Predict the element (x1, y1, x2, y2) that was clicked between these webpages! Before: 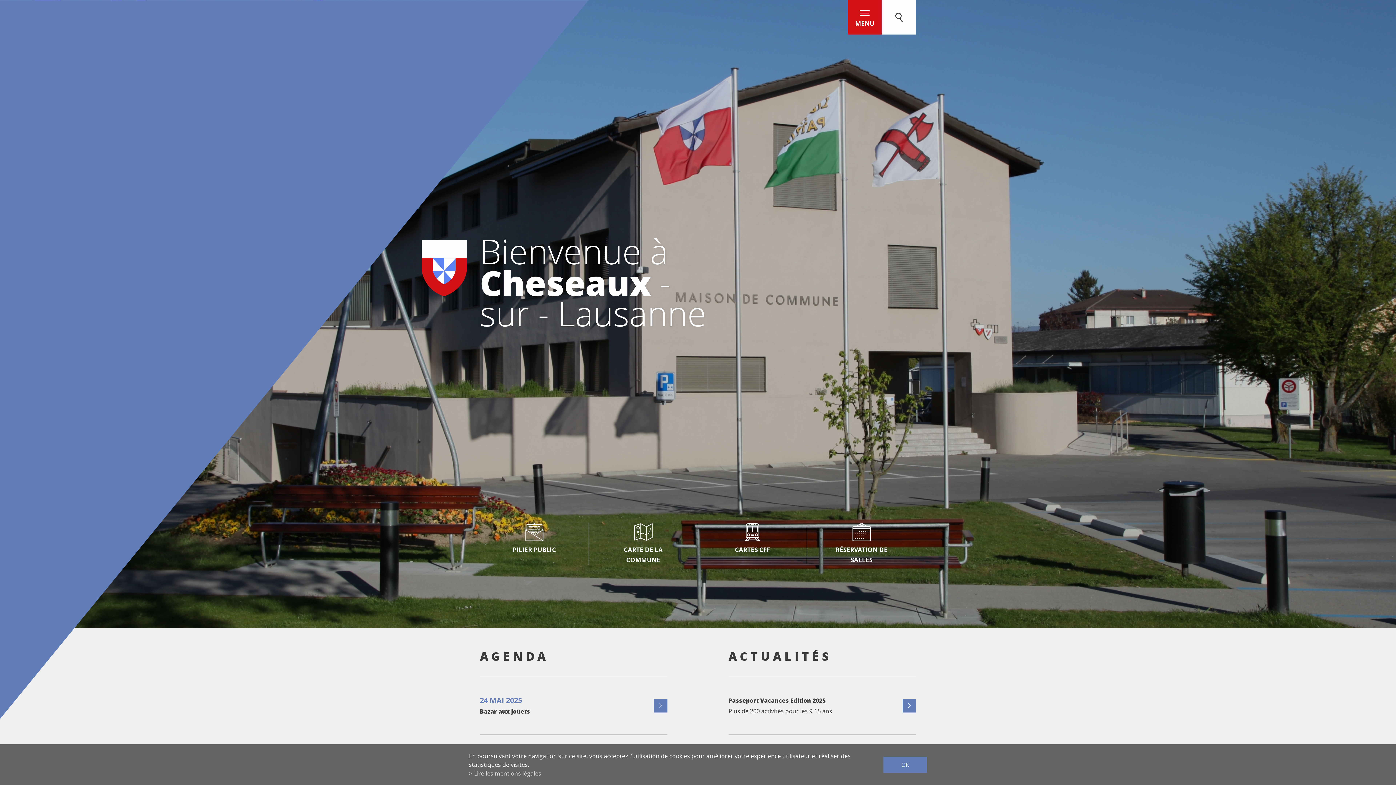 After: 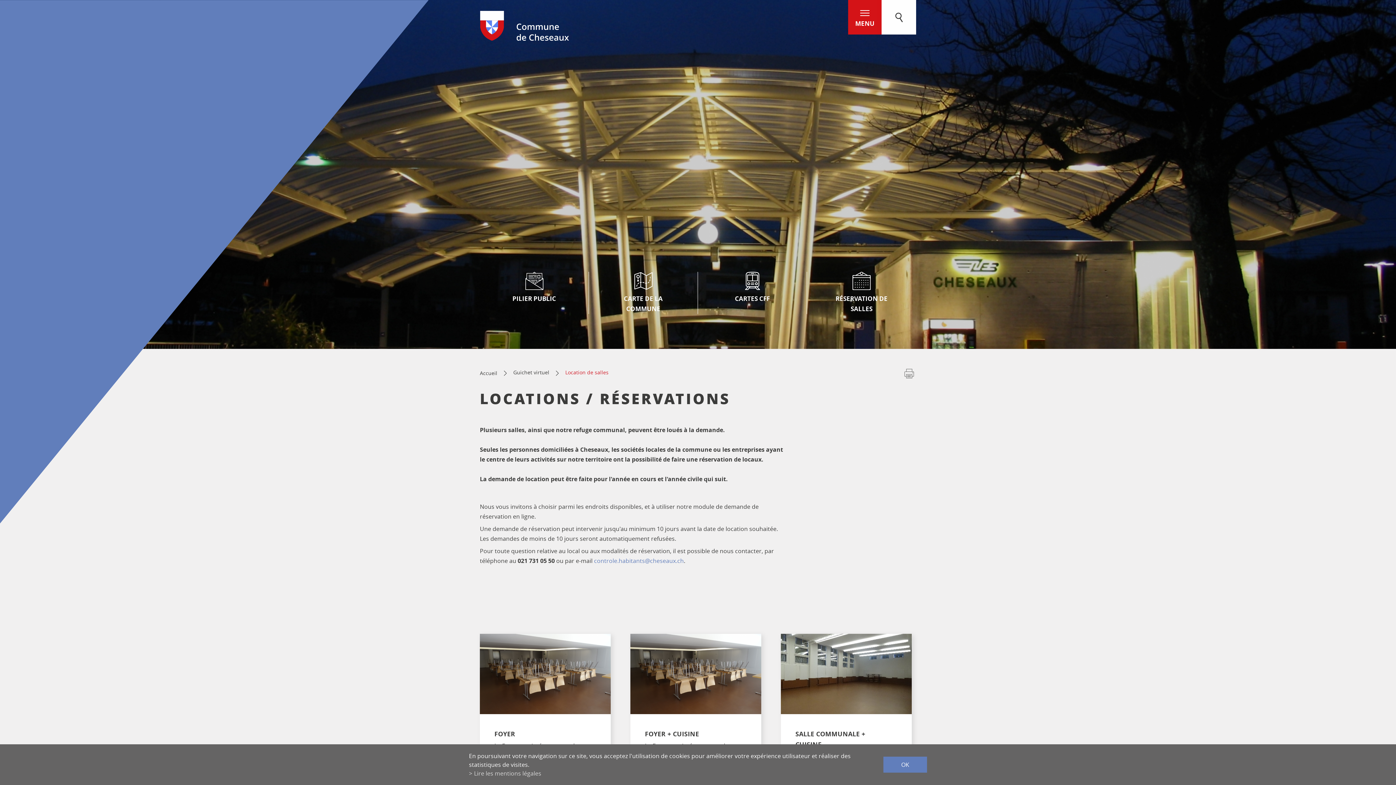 Action: bbox: (824, 523, 898, 565) label: RÉSERVATION DE SALLES